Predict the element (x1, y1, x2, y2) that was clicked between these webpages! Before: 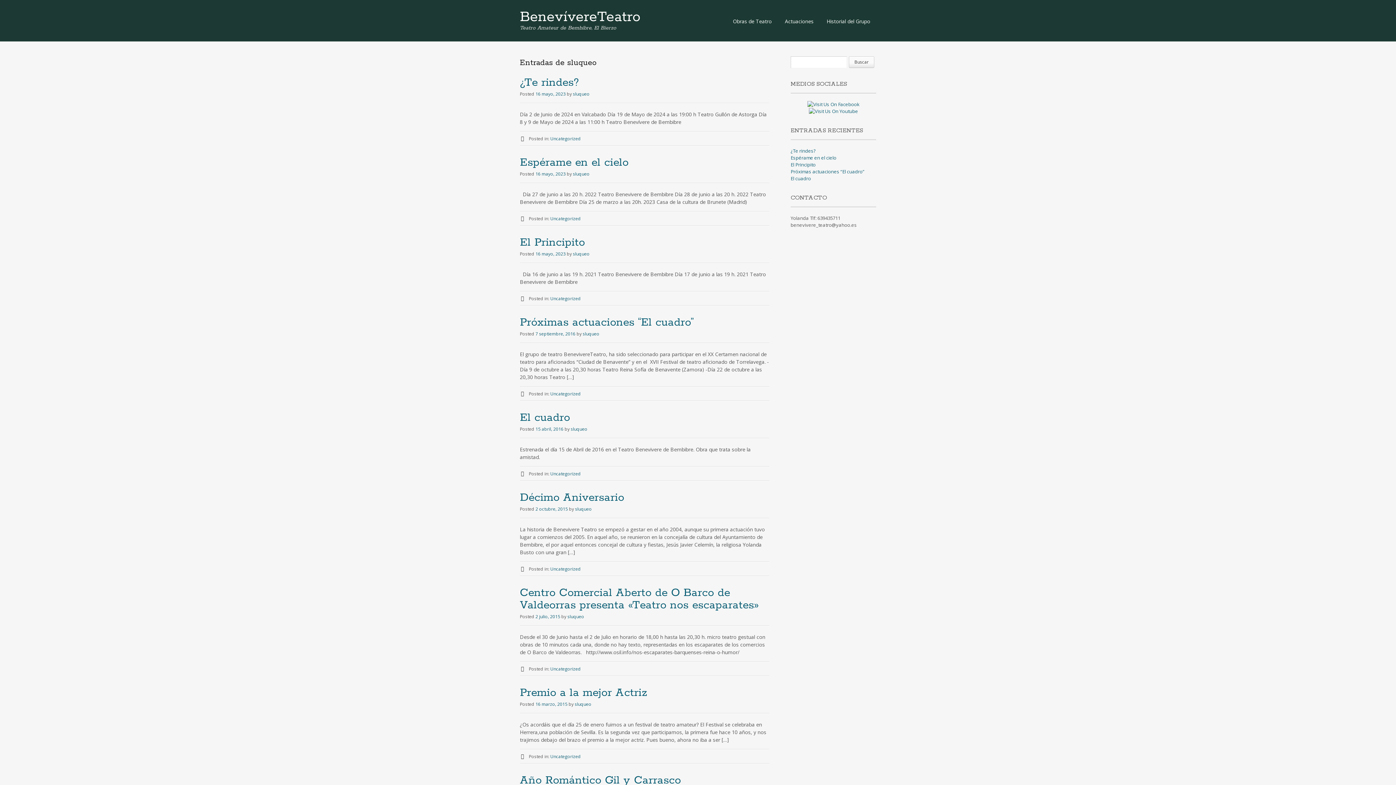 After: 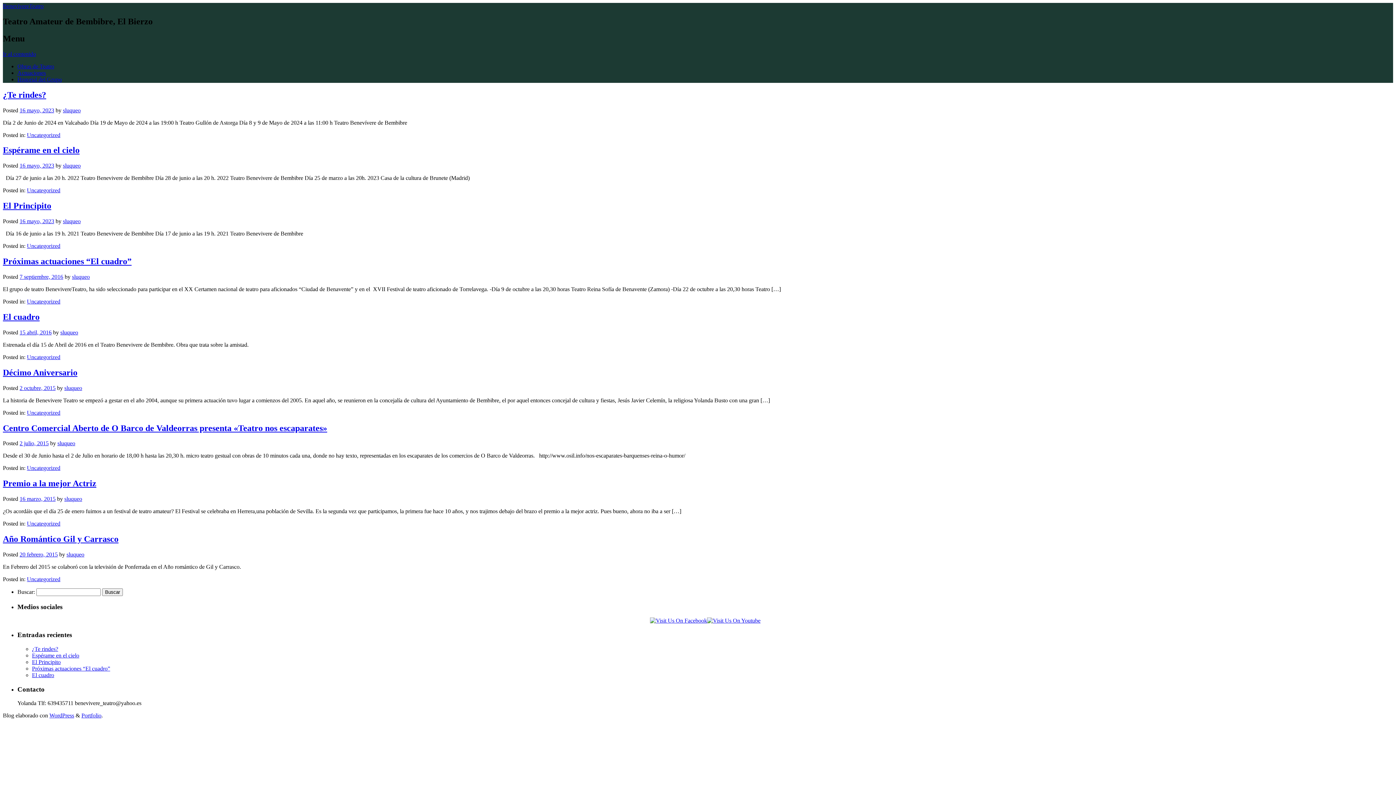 Action: label: Uncategorized bbox: (550, 295, 581, 301)